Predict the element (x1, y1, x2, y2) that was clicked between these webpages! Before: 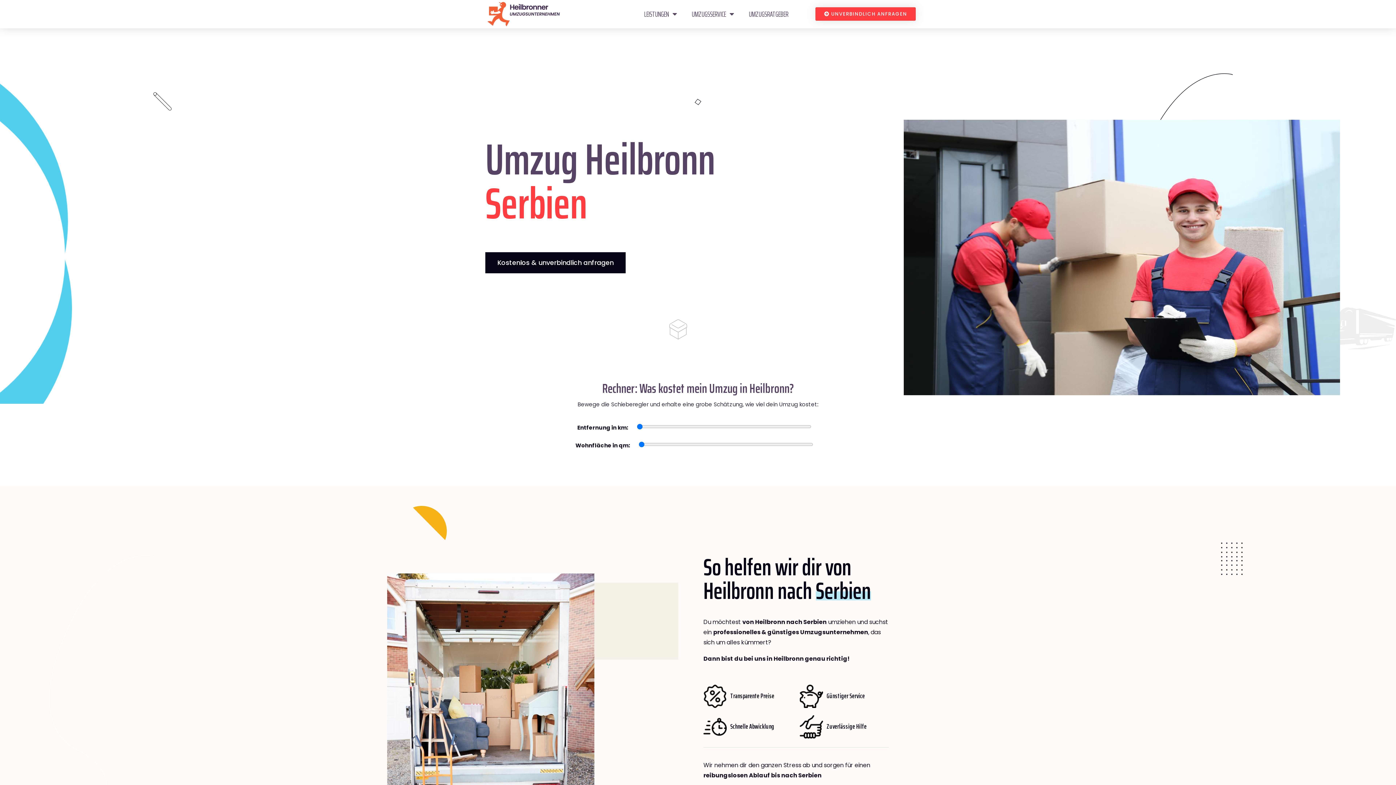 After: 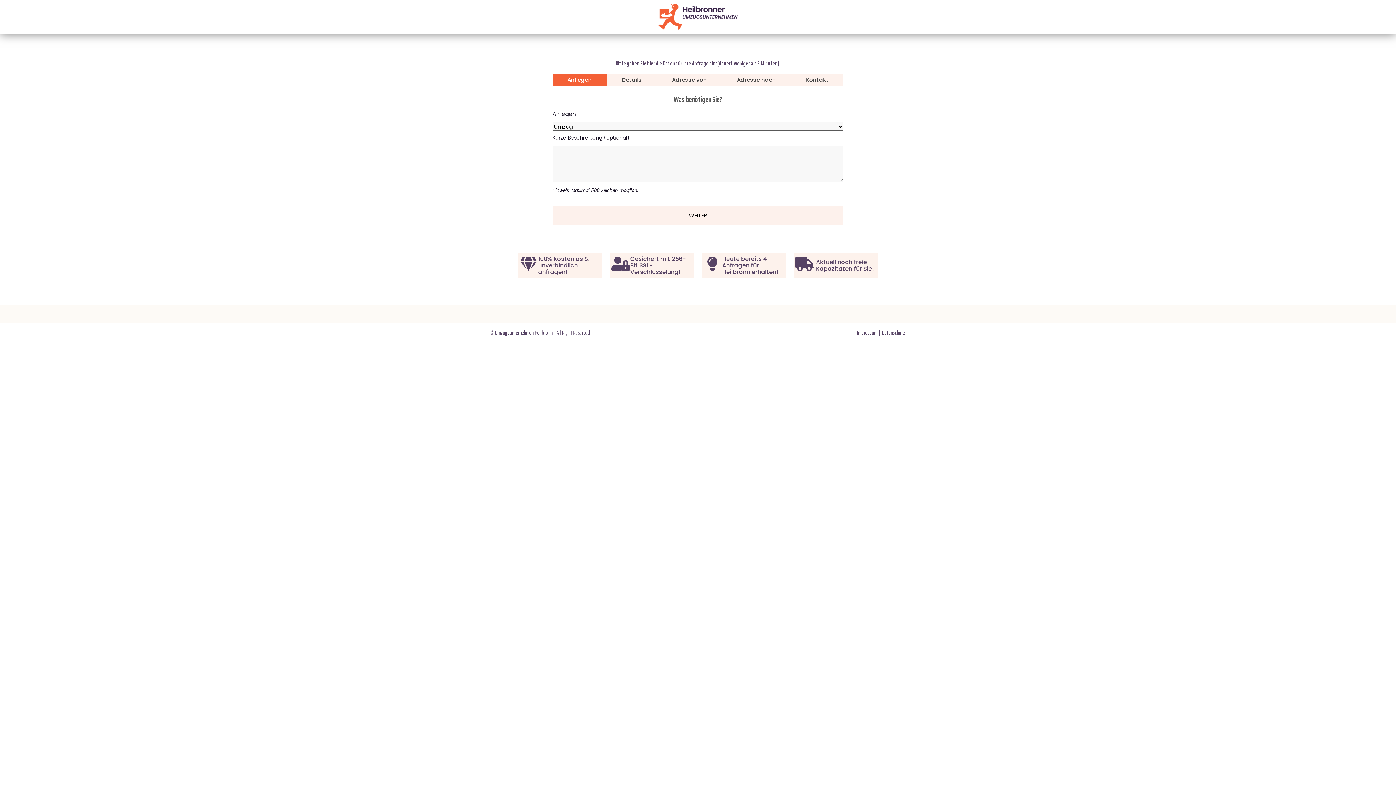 Action: label: Kostenlos & unverbindlich anfragen bbox: (485, 252, 625, 273)